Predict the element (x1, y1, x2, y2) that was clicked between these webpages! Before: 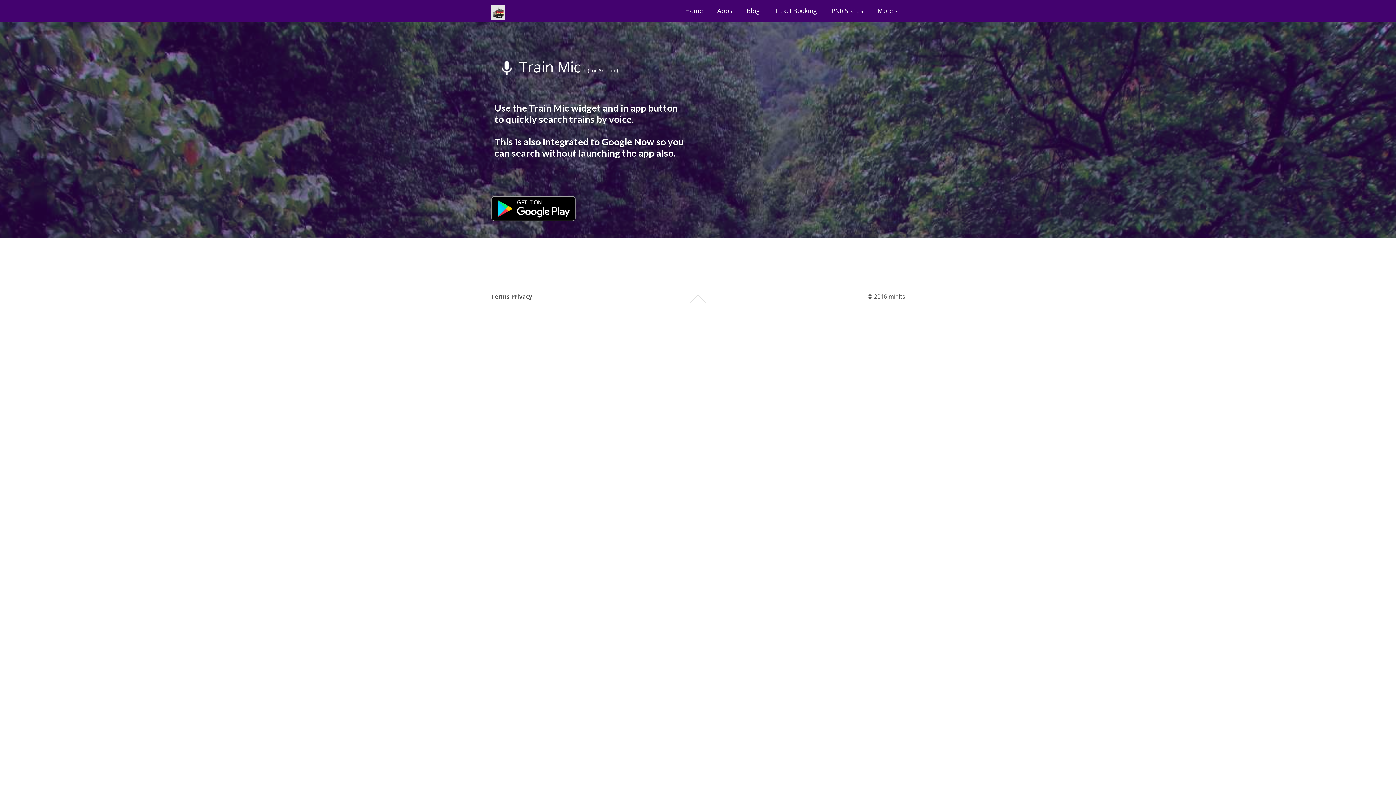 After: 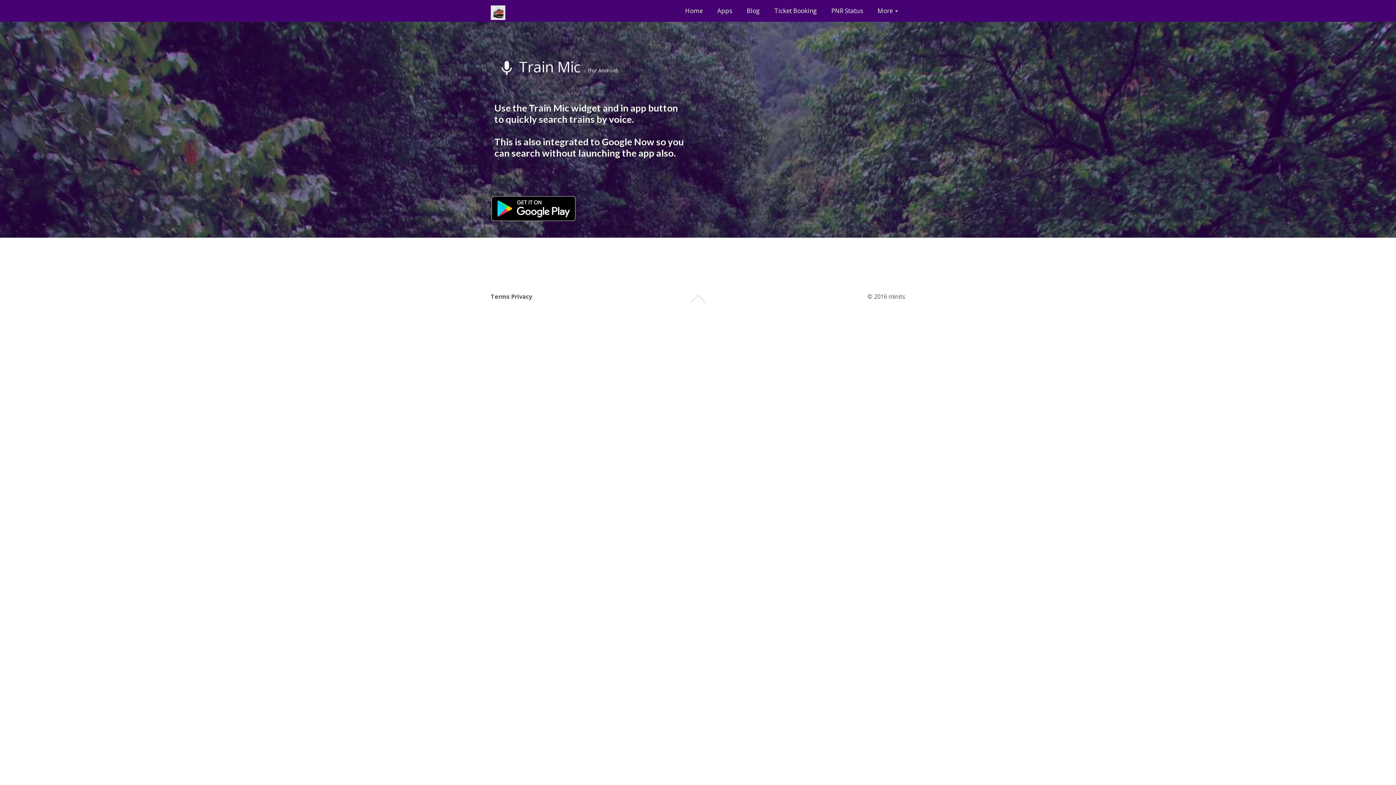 Action: label: Terms bbox: (490, 292, 509, 300)